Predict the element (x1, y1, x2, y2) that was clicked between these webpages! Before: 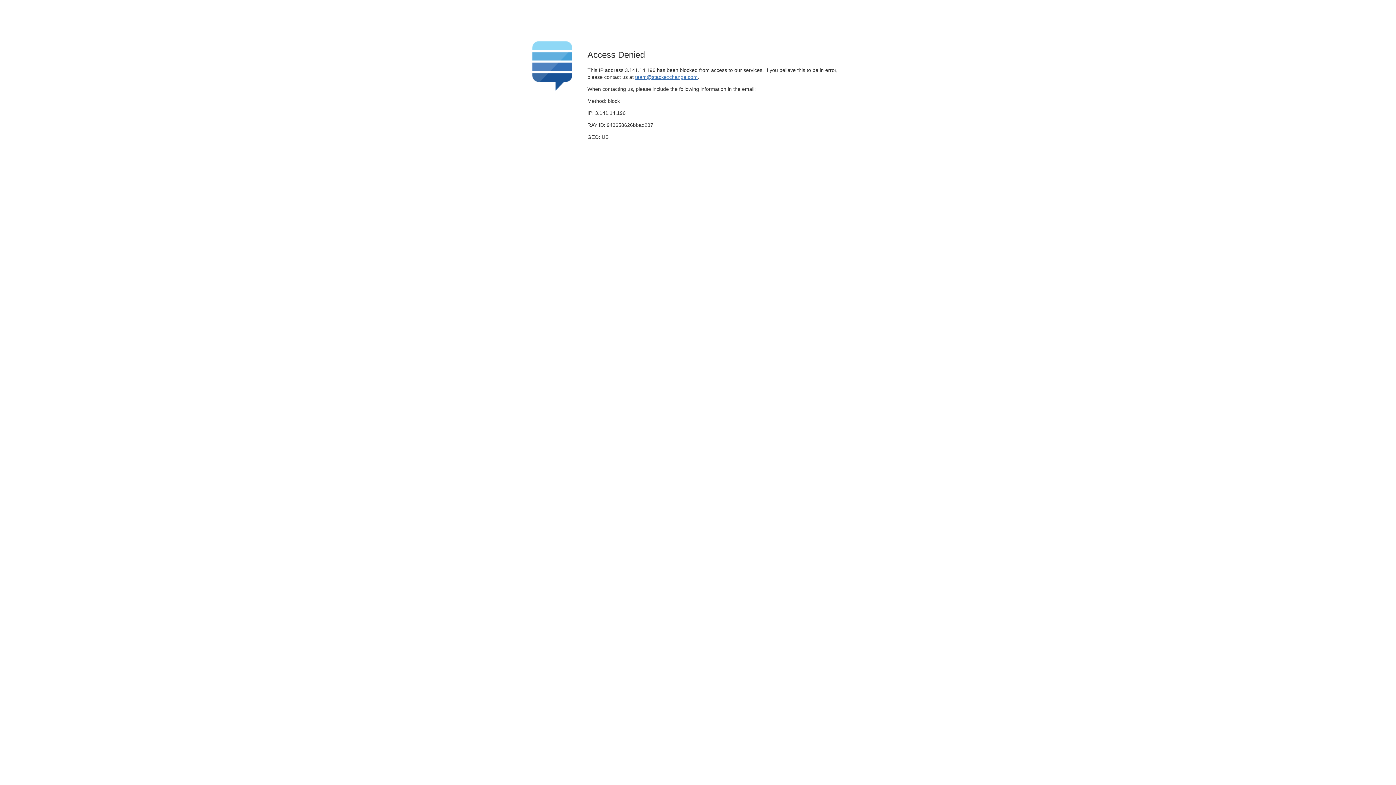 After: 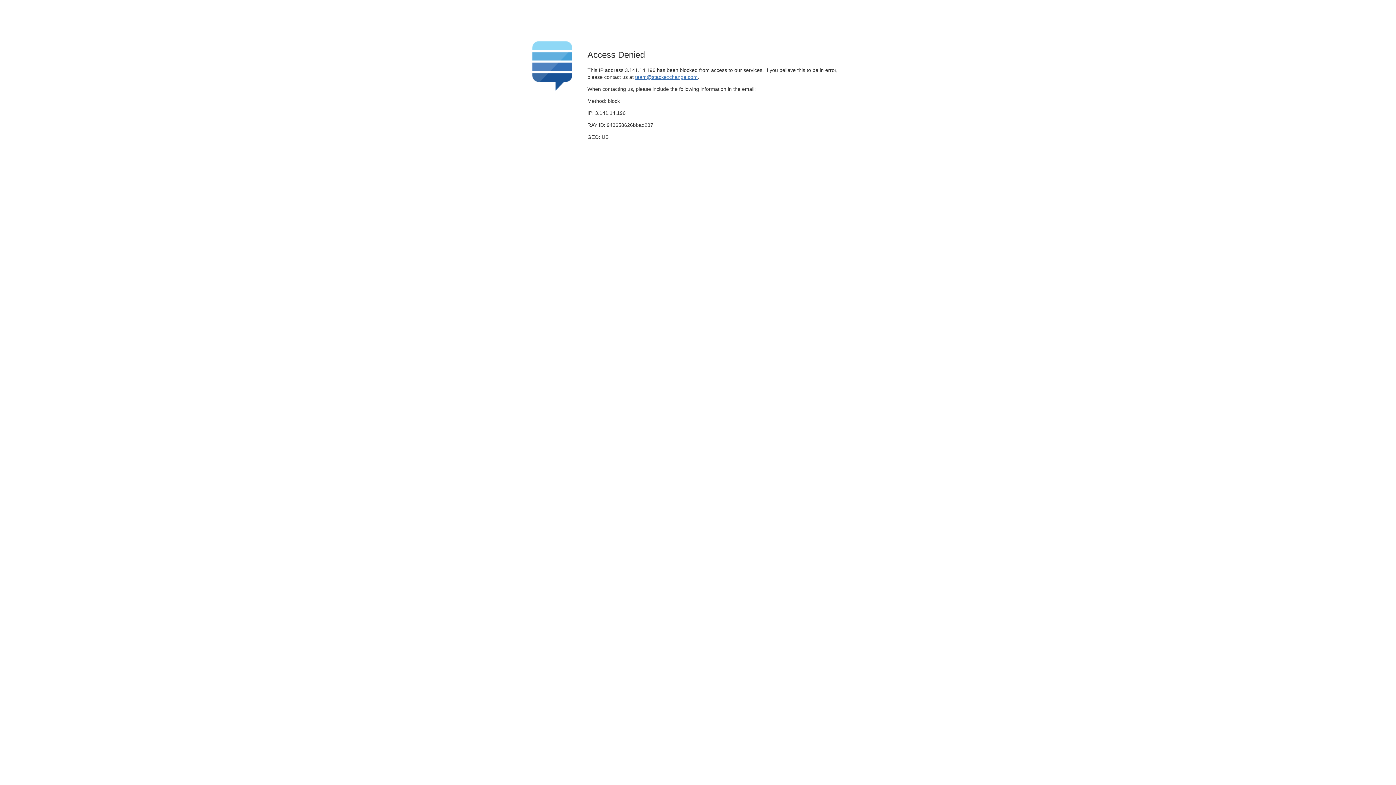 Action: bbox: (635, 74, 697, 79) label: team@stackexchange.com